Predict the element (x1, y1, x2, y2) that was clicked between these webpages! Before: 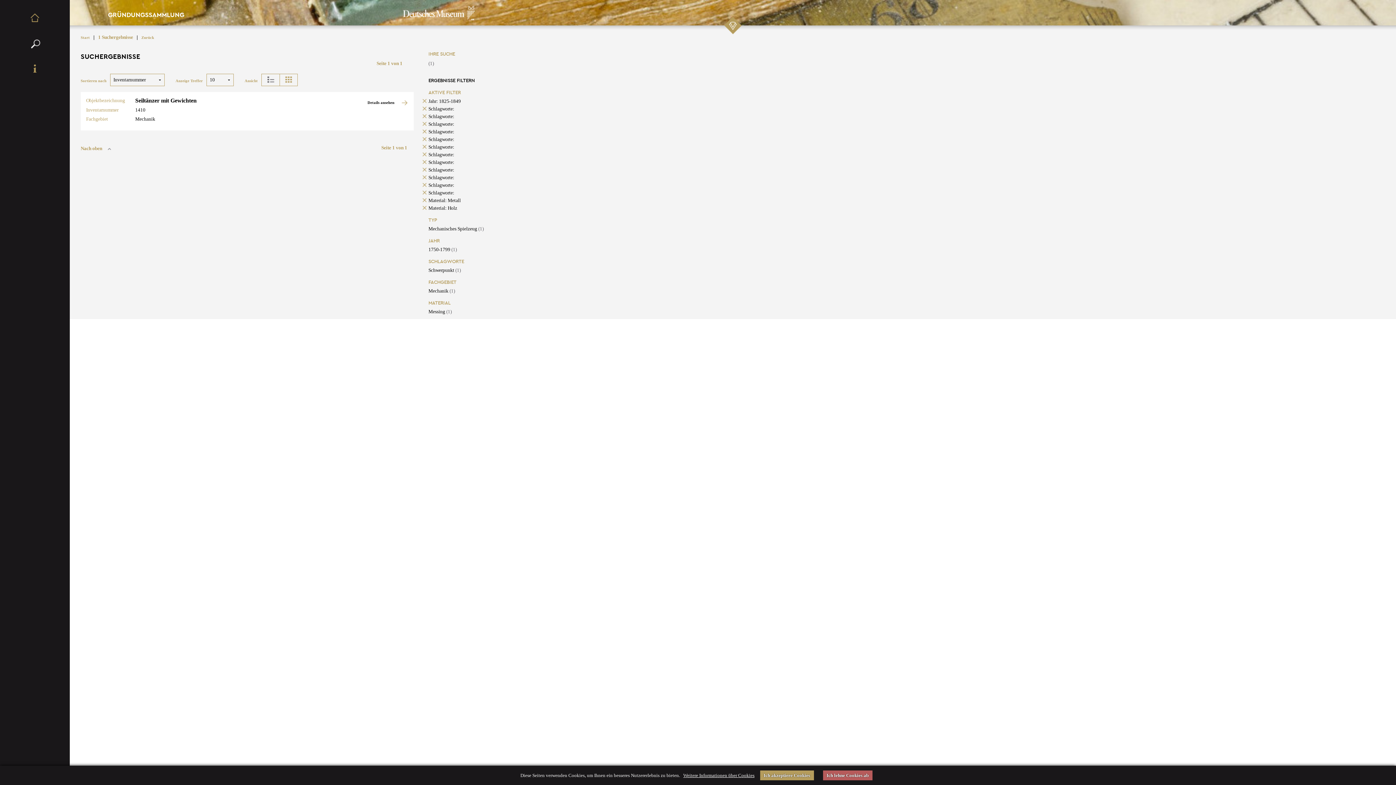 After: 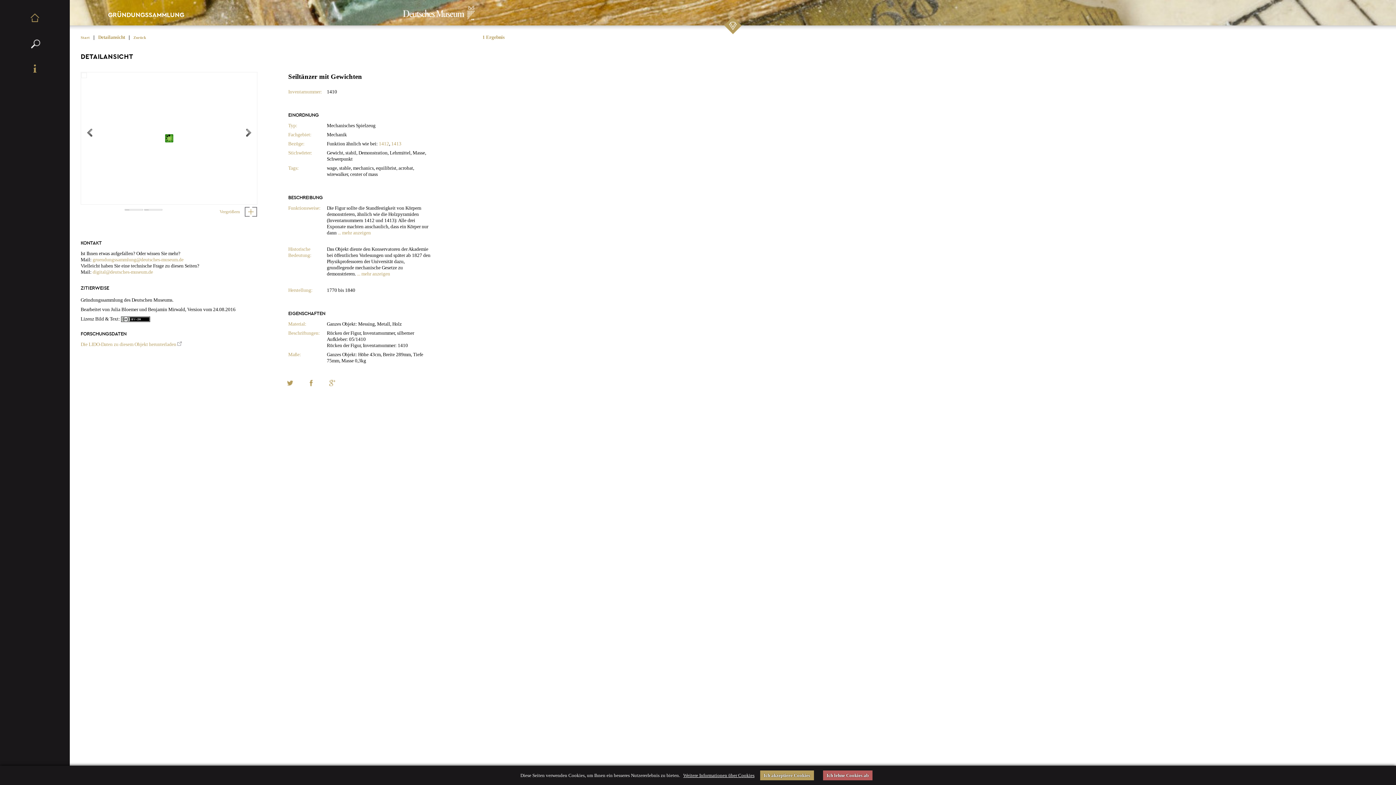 Action: label: Seiltänzer mit Gewichten bbox: (135, 97, 196, 103)